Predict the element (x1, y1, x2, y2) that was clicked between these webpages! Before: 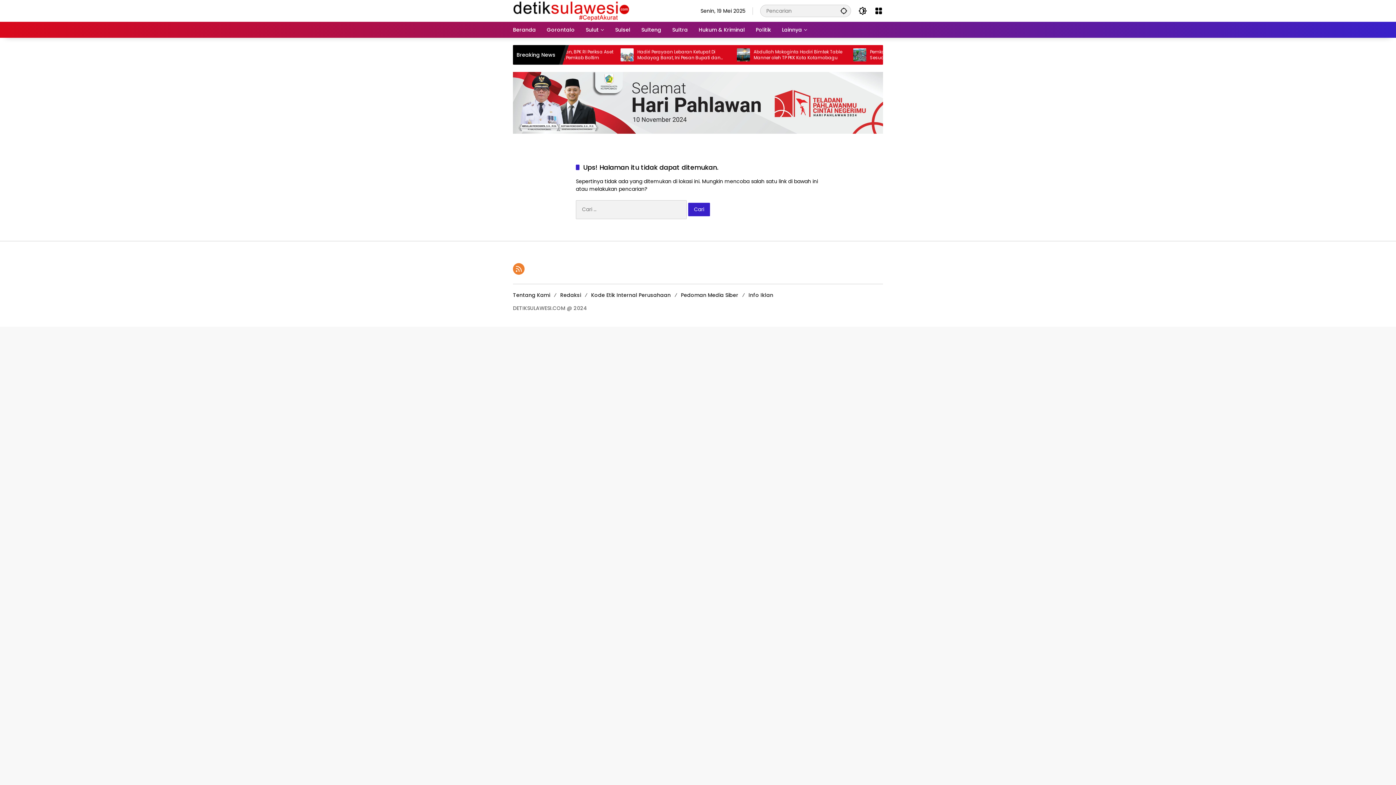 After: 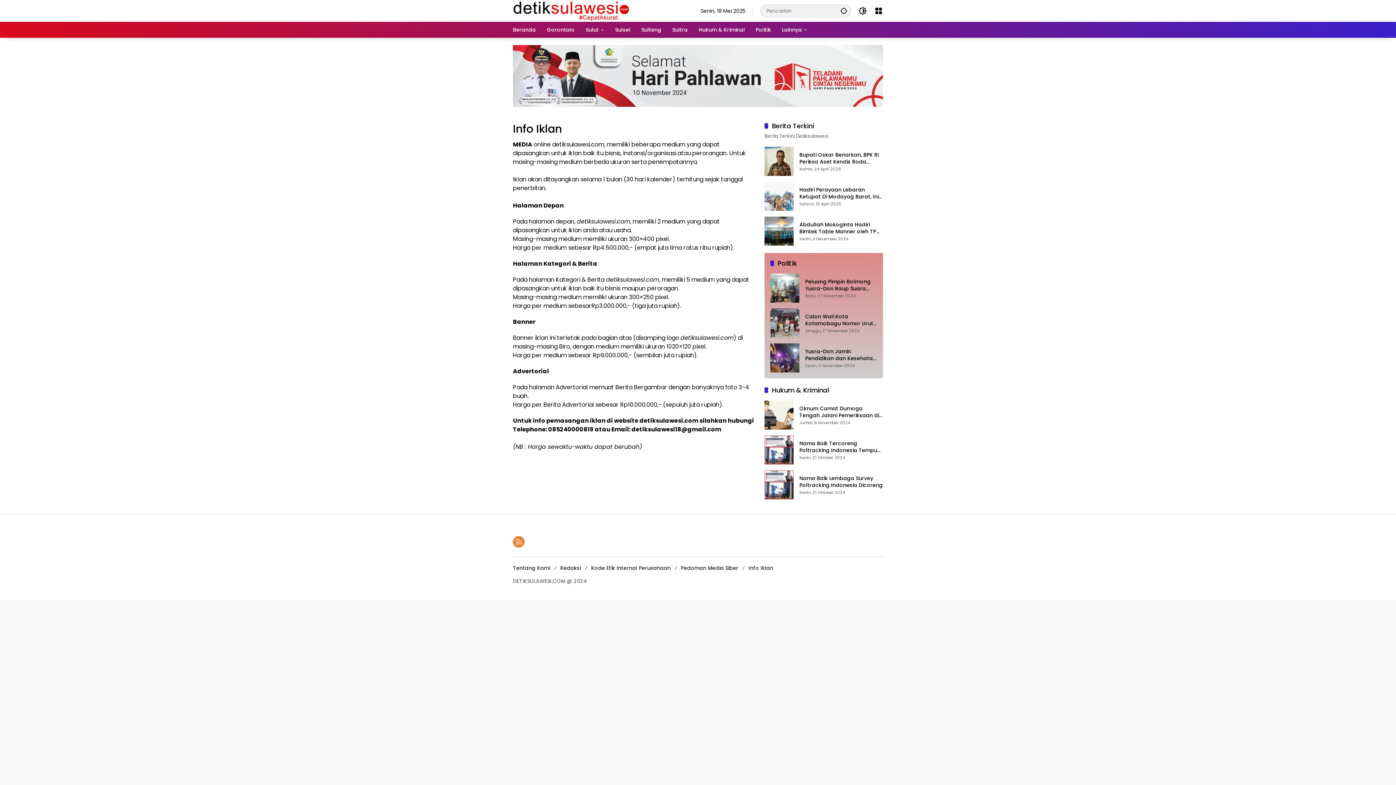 Action: bbox: (748, 291, 773, 299) label: Info Iklan